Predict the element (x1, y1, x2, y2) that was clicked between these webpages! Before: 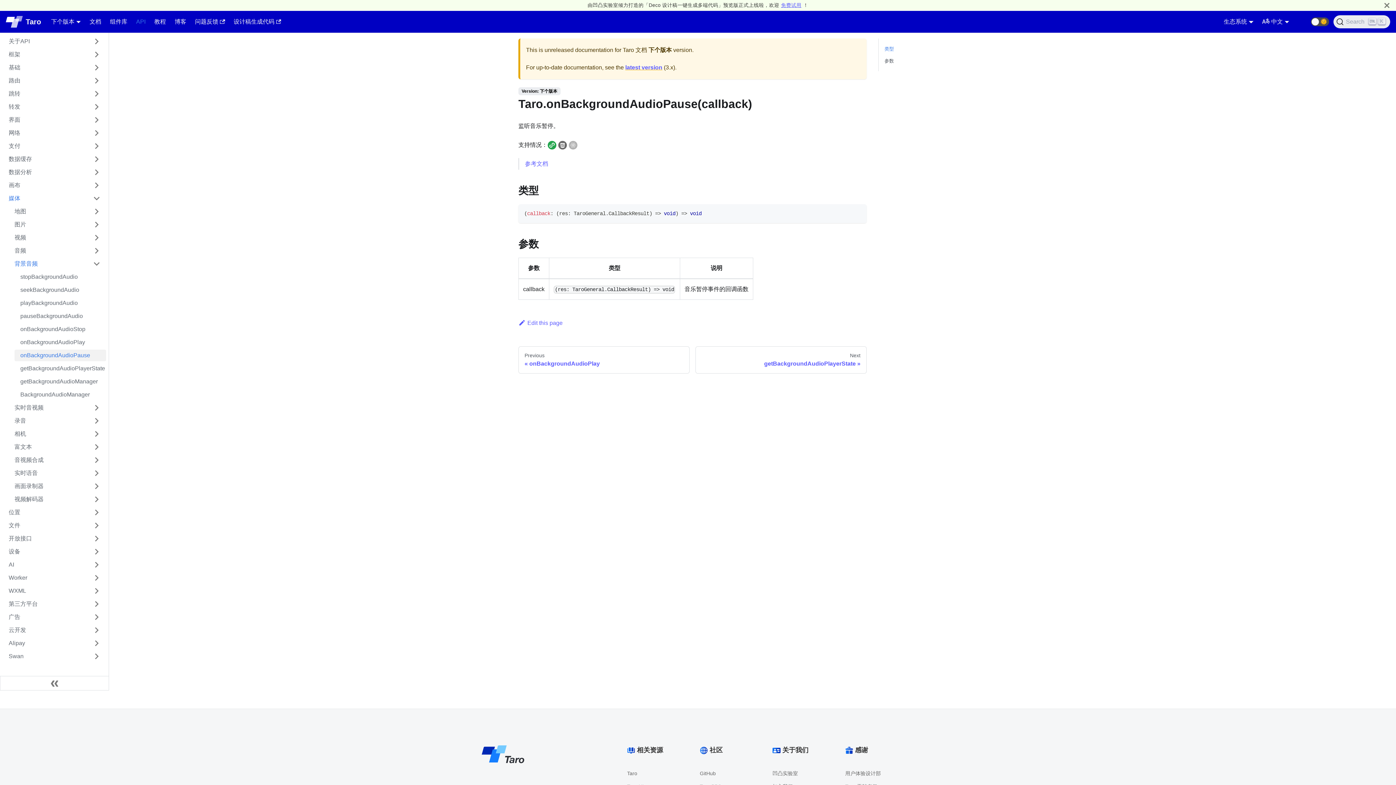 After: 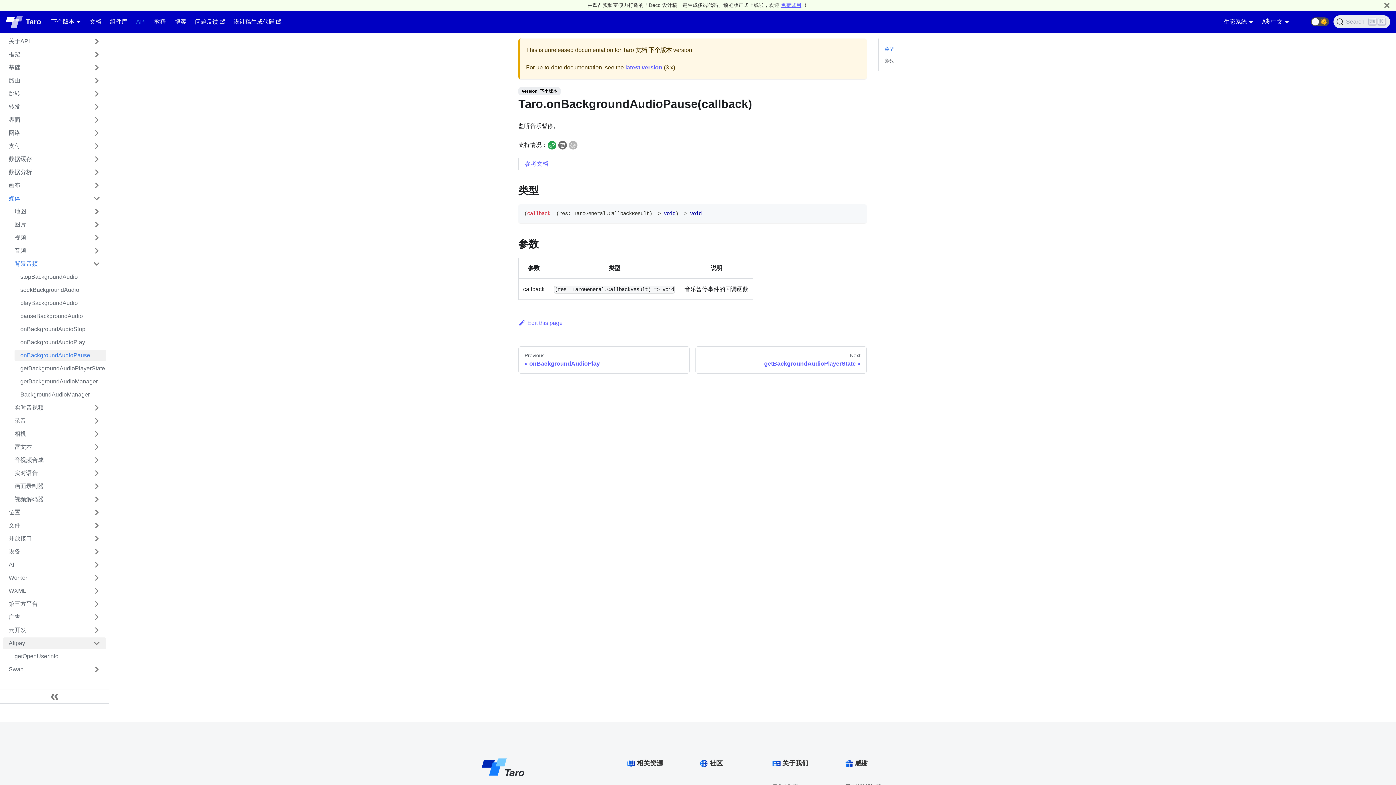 Action: bbox: (2, 637, 106, 649) label: Alipay